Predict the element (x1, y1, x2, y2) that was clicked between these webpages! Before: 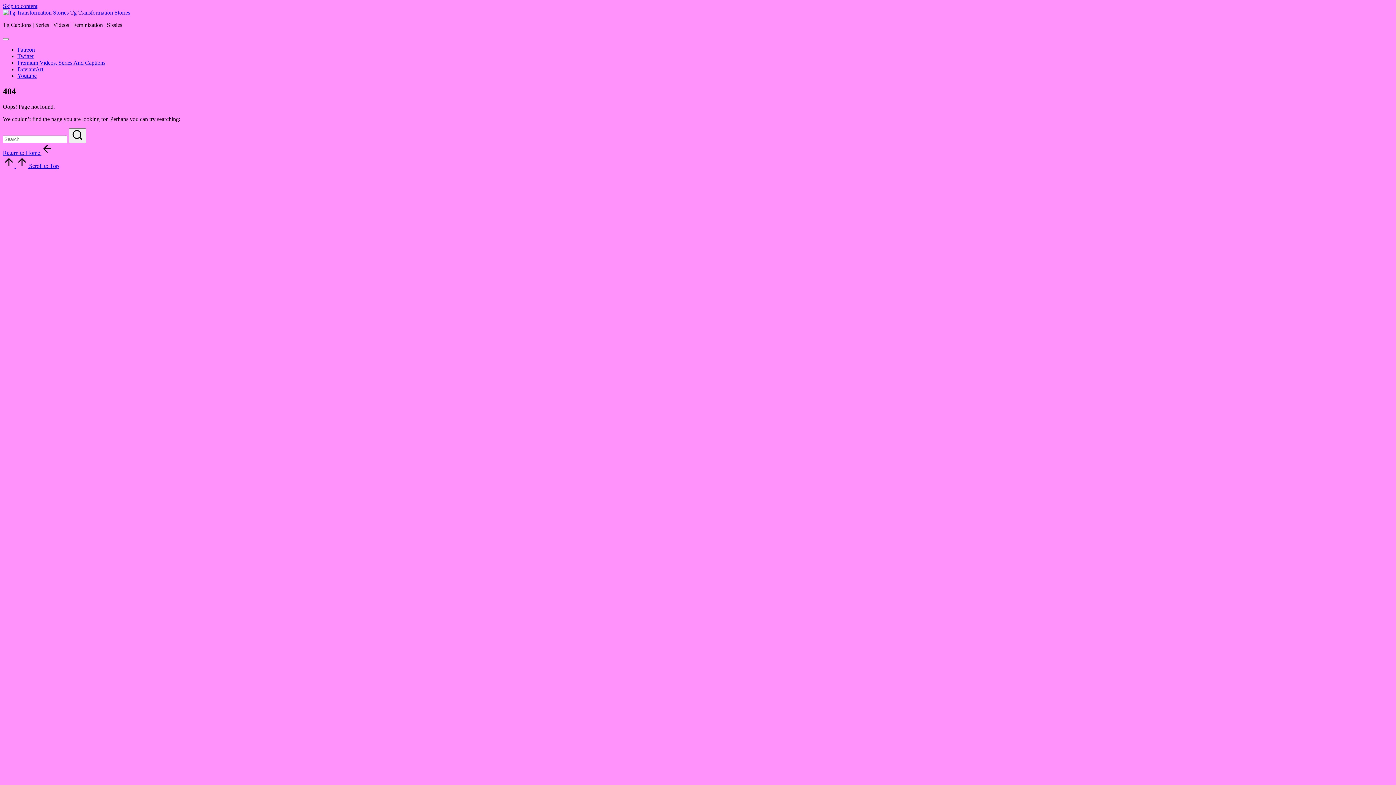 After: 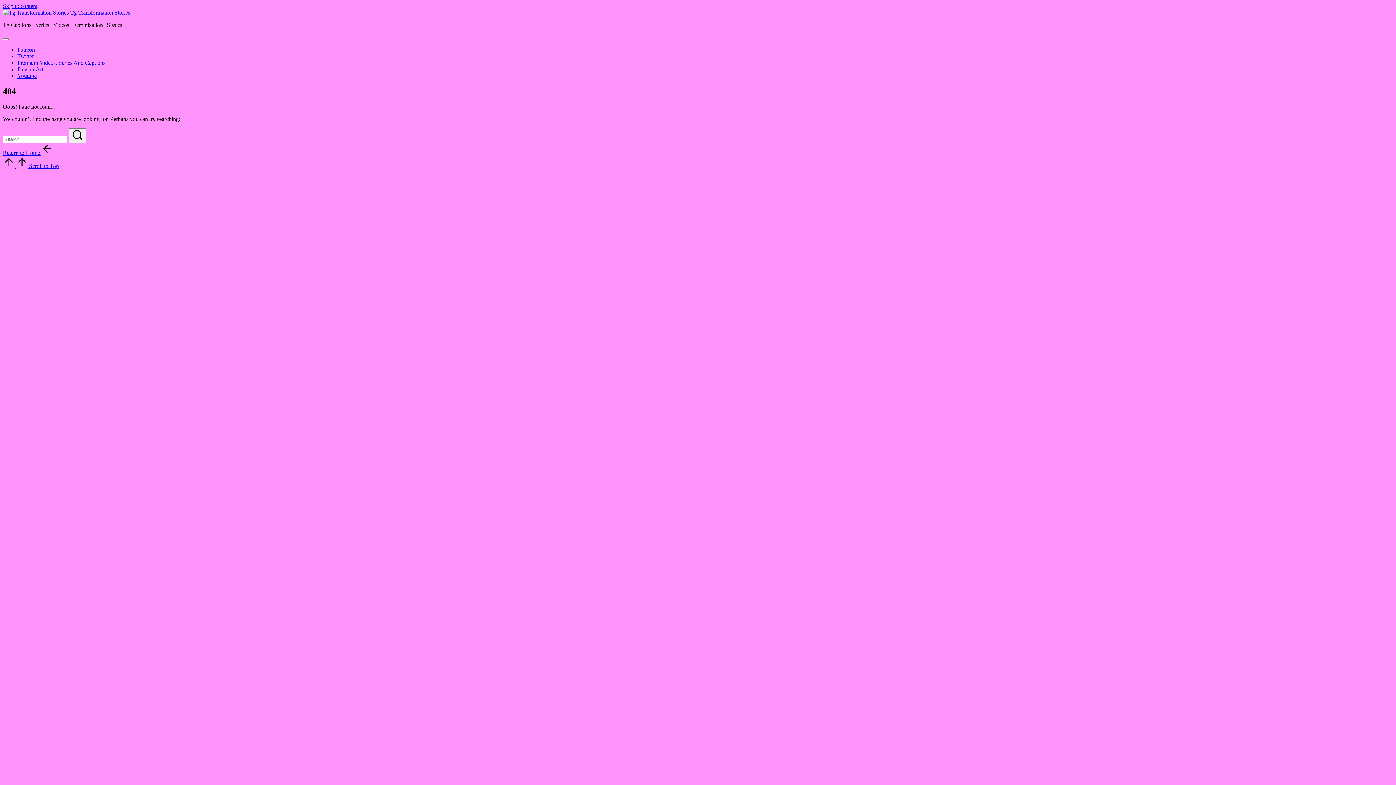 Action: bbox: (2, 2, 37, 9) label: Skip to content